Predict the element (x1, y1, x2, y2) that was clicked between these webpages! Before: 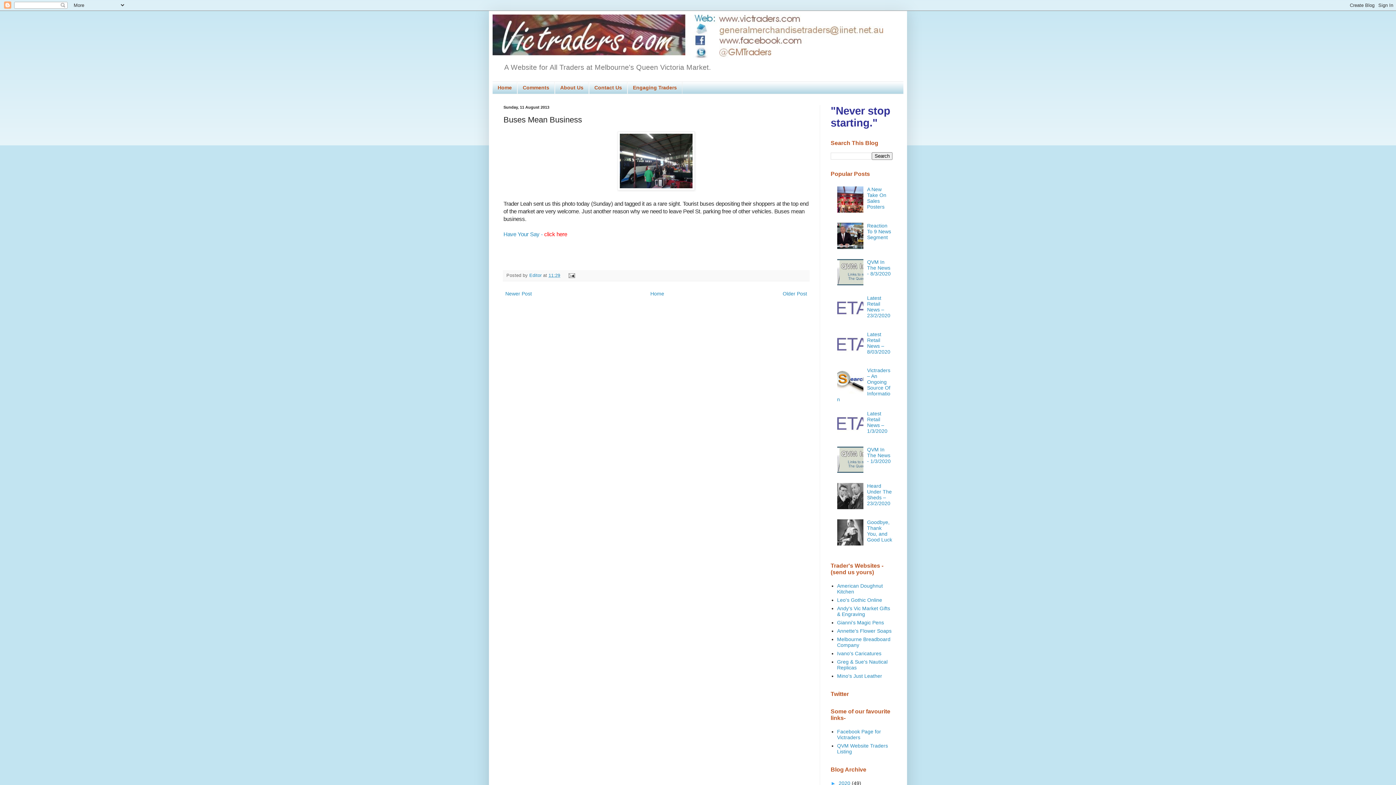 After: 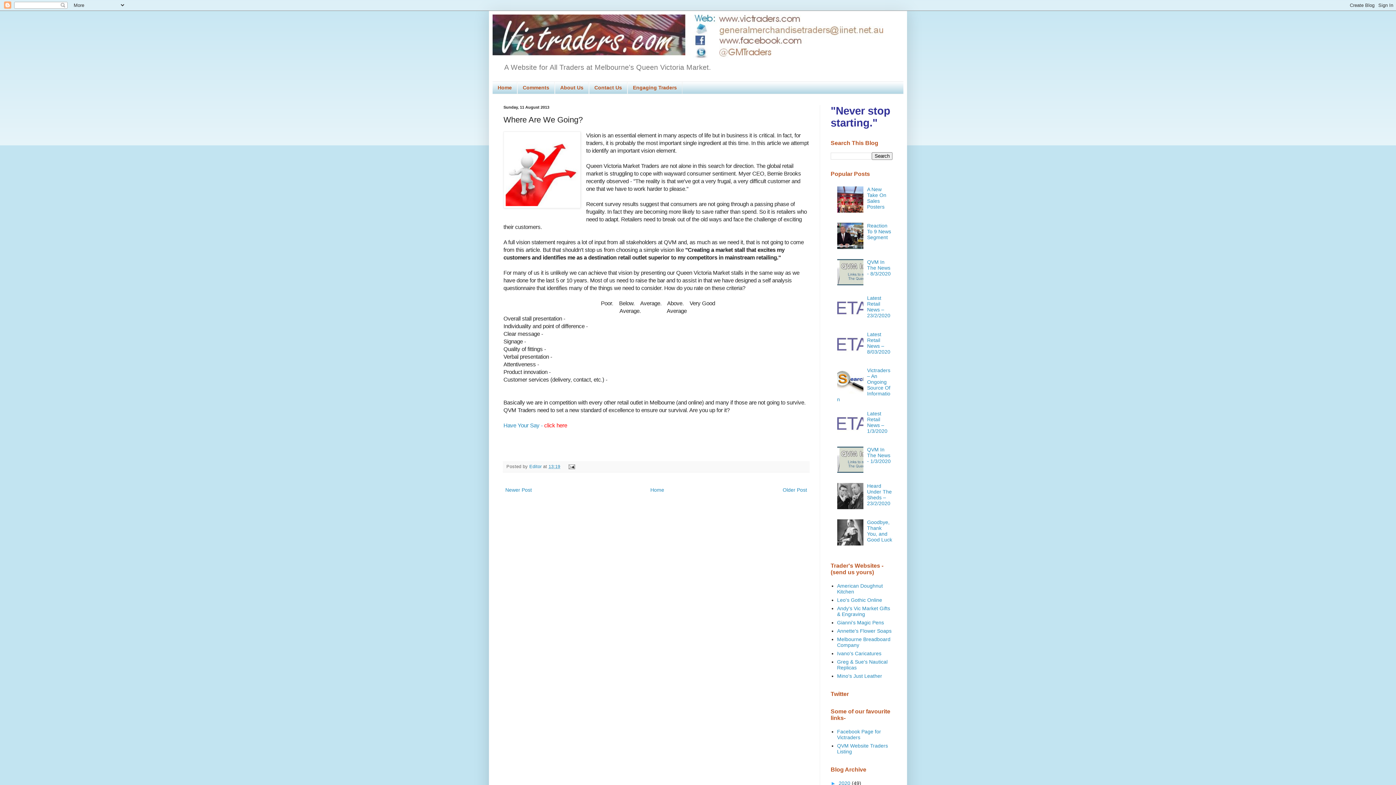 Action: label: Newer Post bbox: (503, 289, 533, 298)